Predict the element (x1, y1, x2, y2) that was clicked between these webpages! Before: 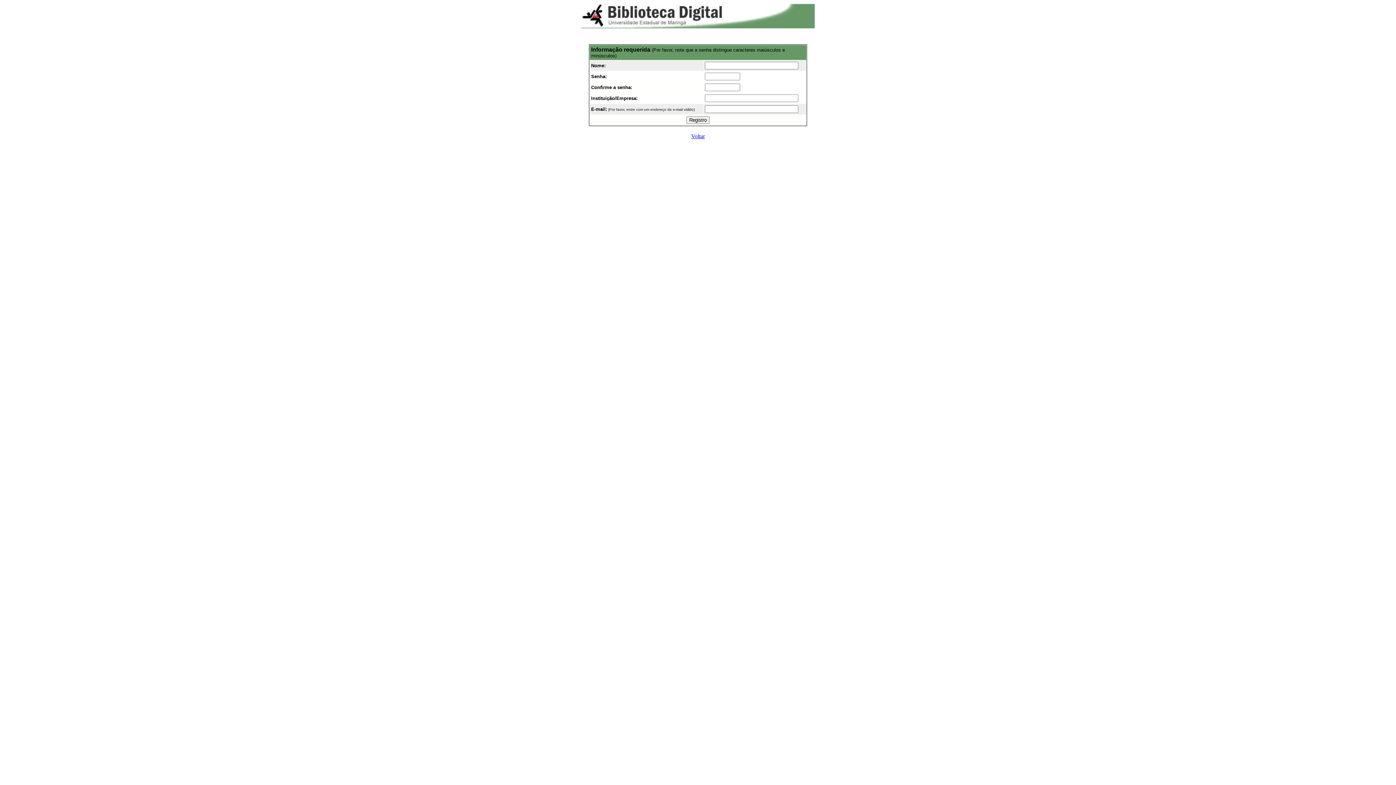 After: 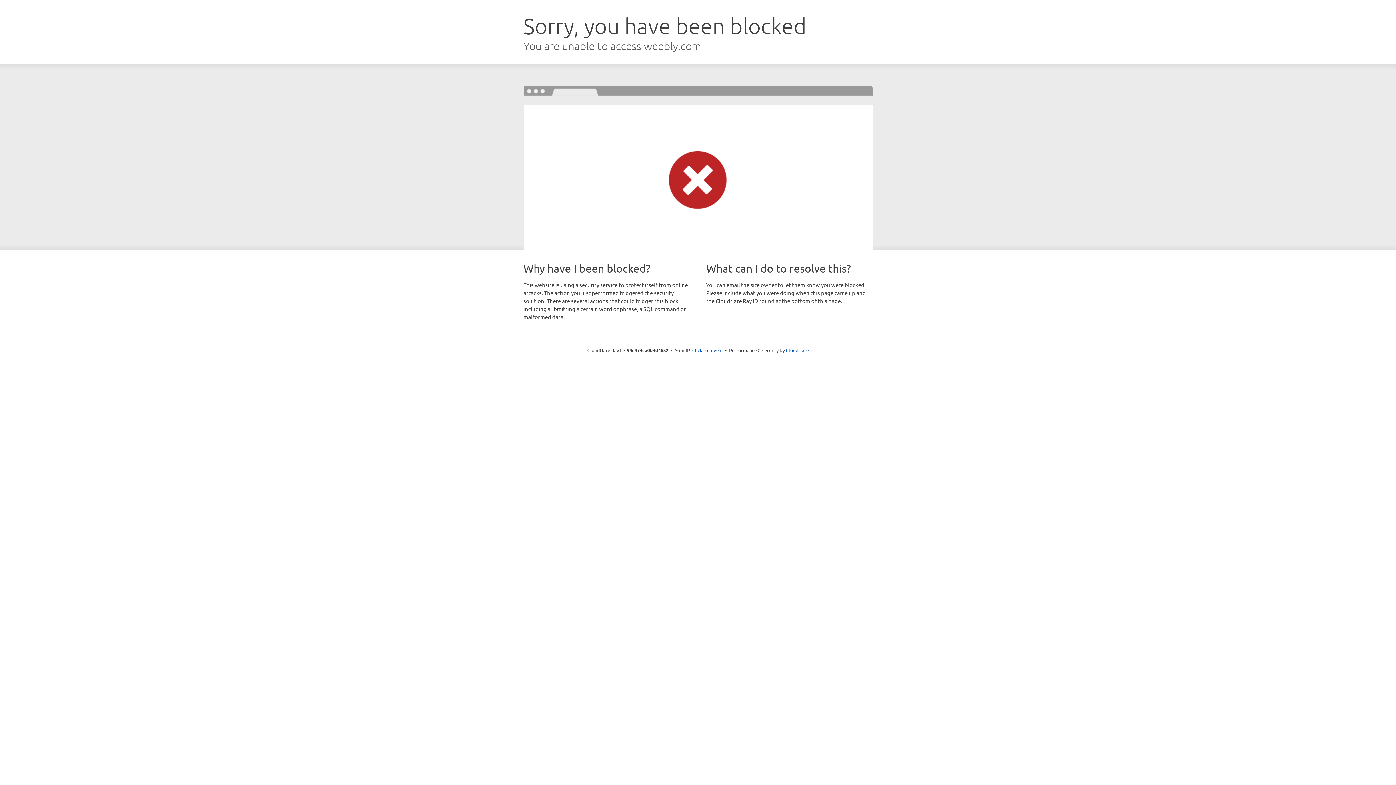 Action: bbox: (691, 133, 705, 139) label: Voltar